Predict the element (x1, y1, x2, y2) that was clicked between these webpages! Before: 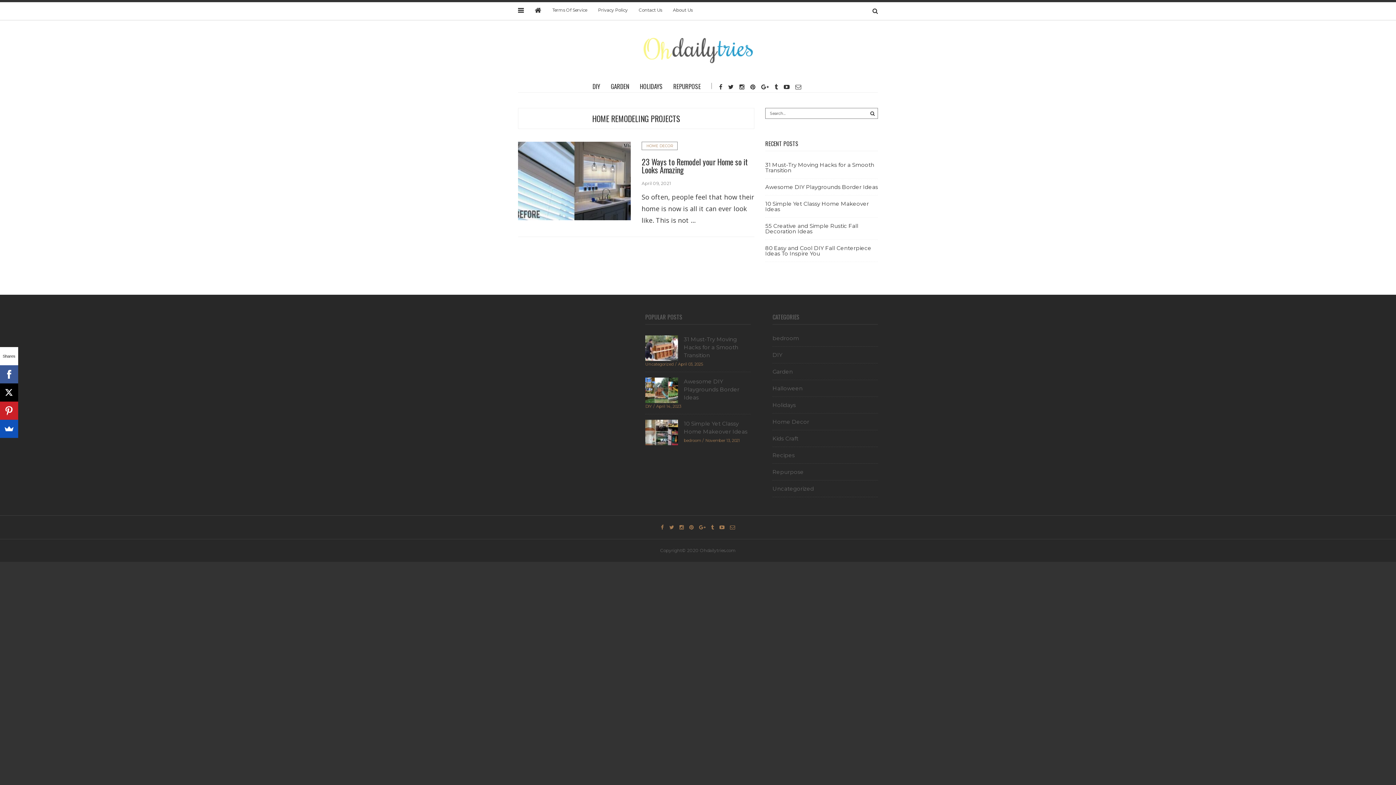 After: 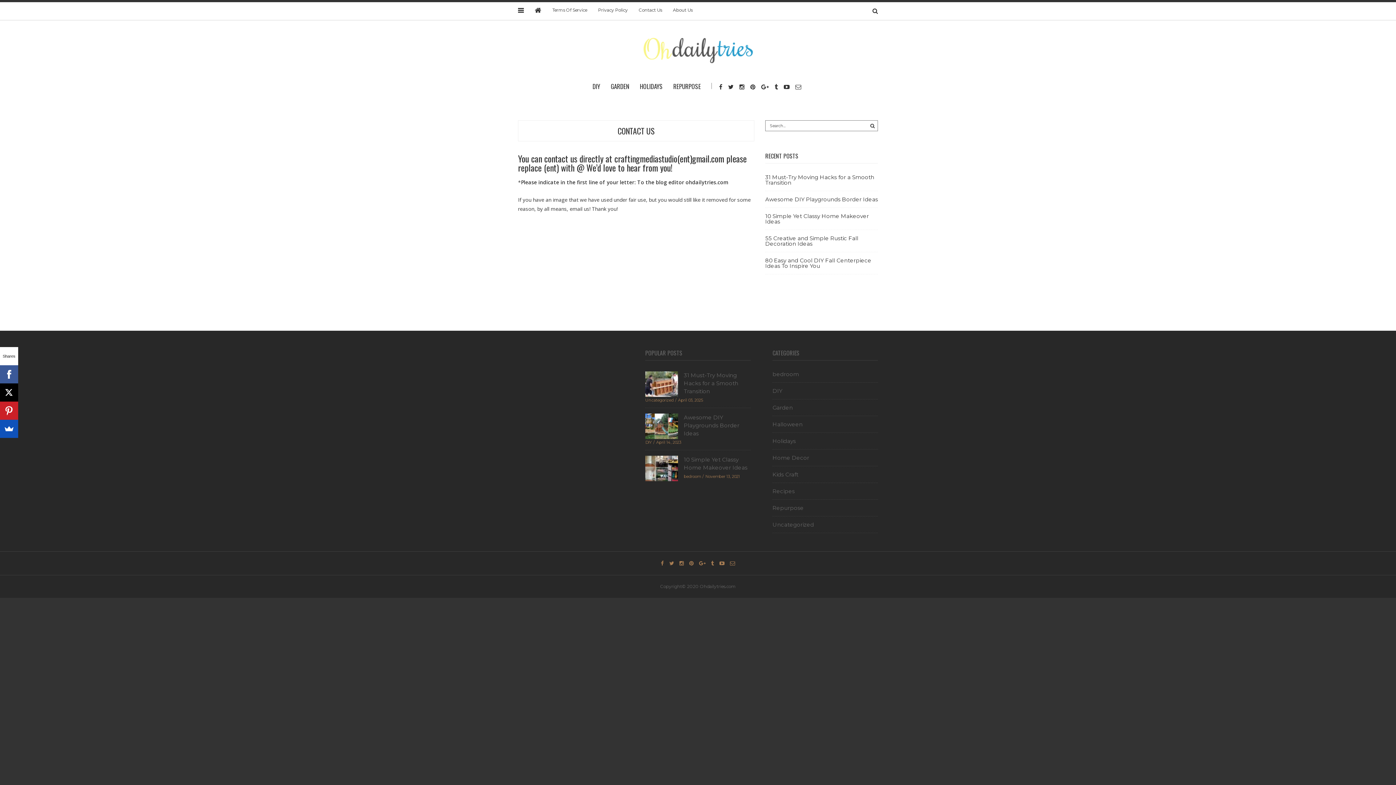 Action: label: Contact Us bbox: (638, 7, 662, 12)